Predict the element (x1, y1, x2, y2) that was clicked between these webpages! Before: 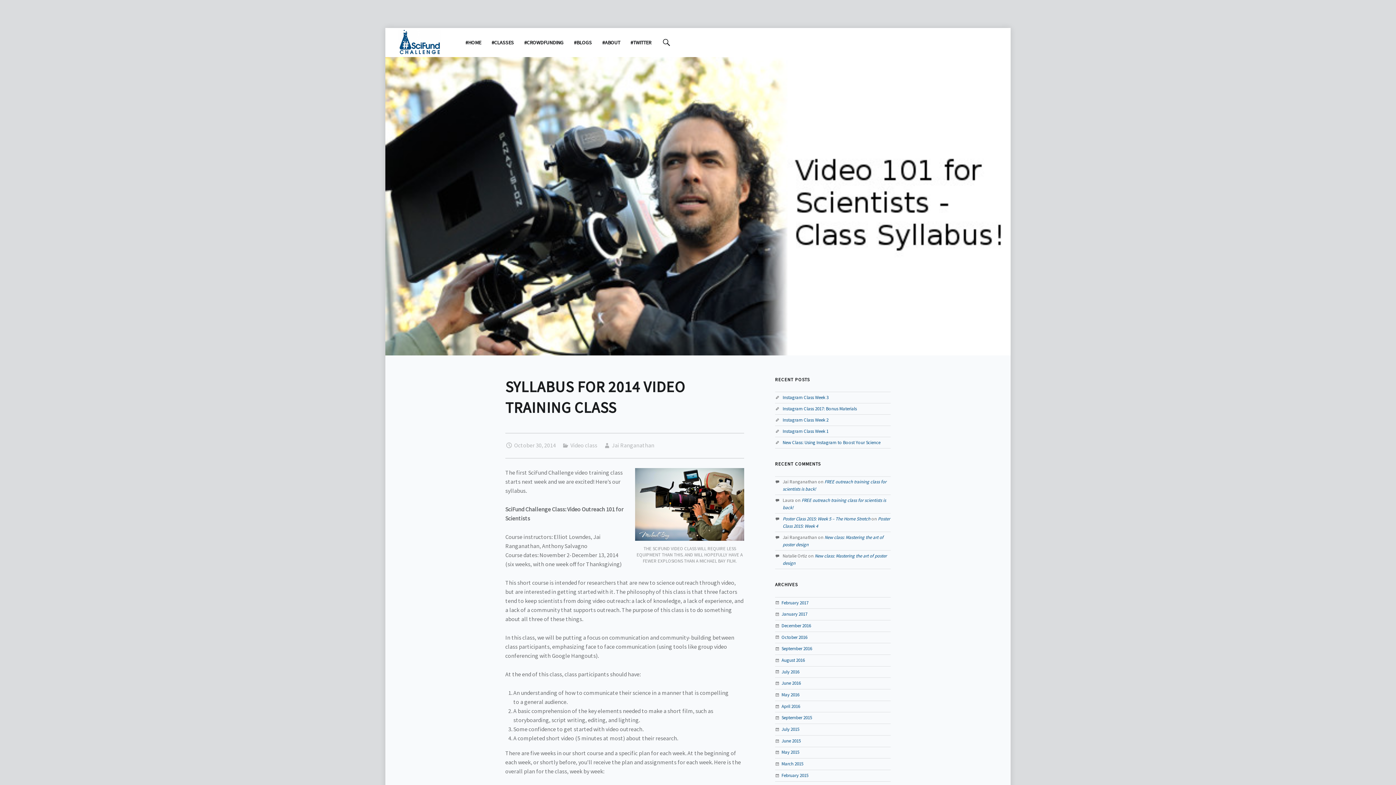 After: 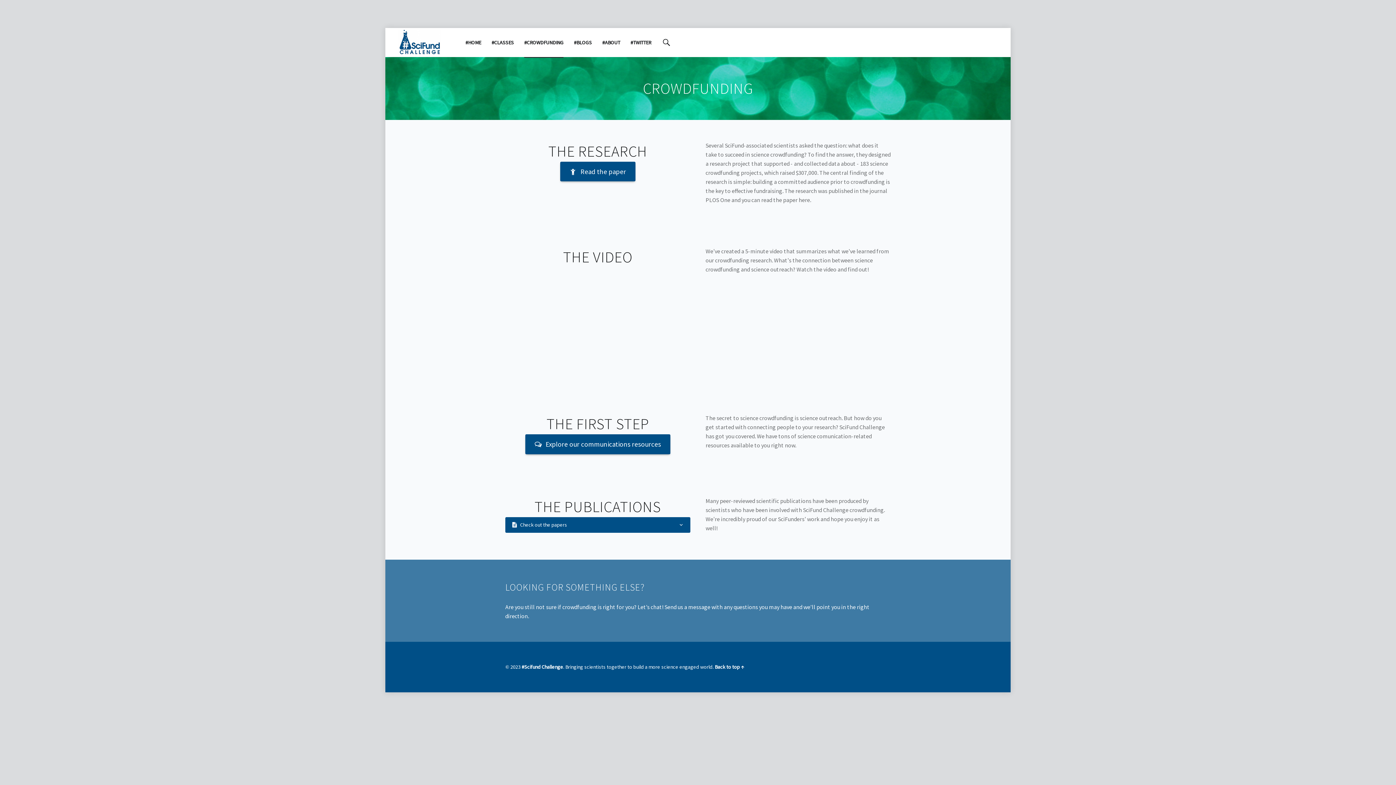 Action: label: #CROWDFUNDING bbox: (524, 27, 563, 57)